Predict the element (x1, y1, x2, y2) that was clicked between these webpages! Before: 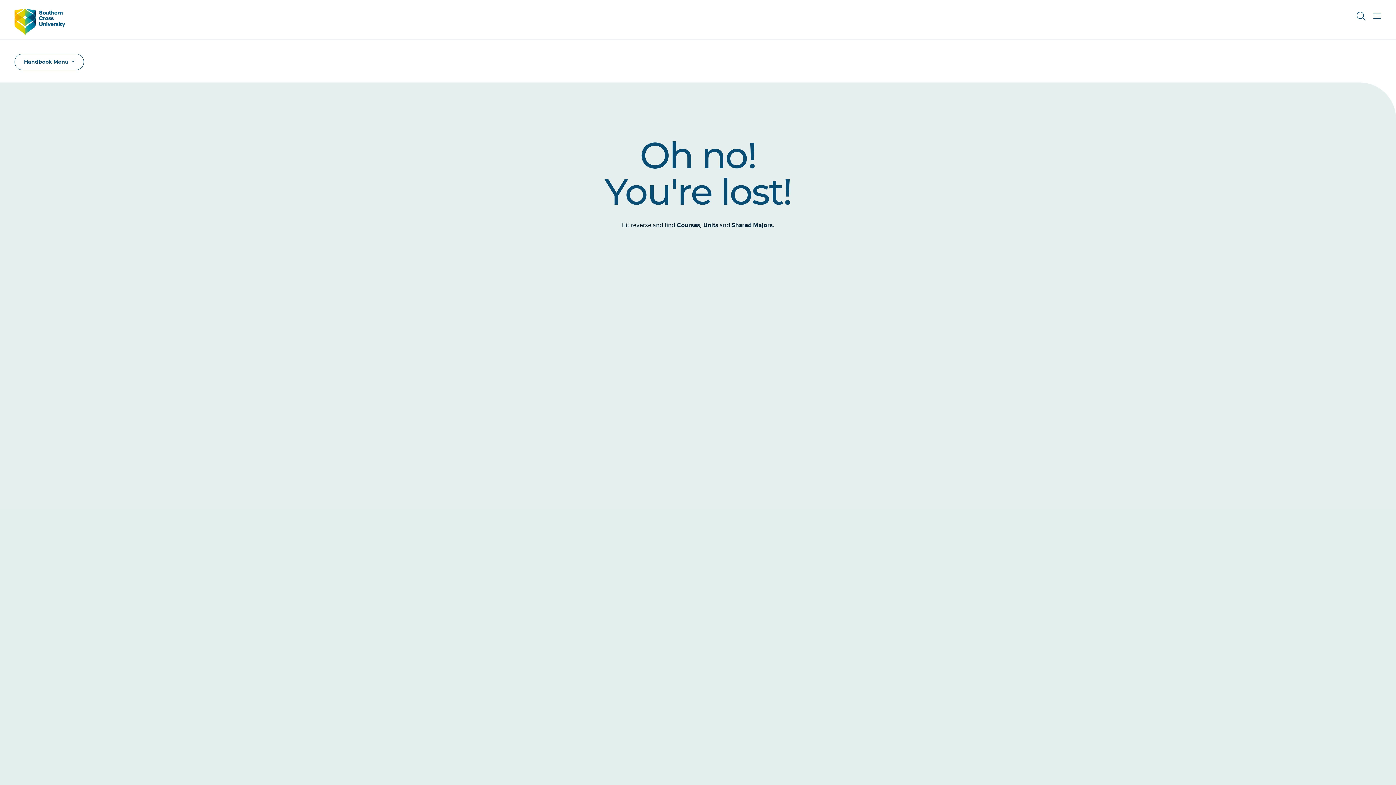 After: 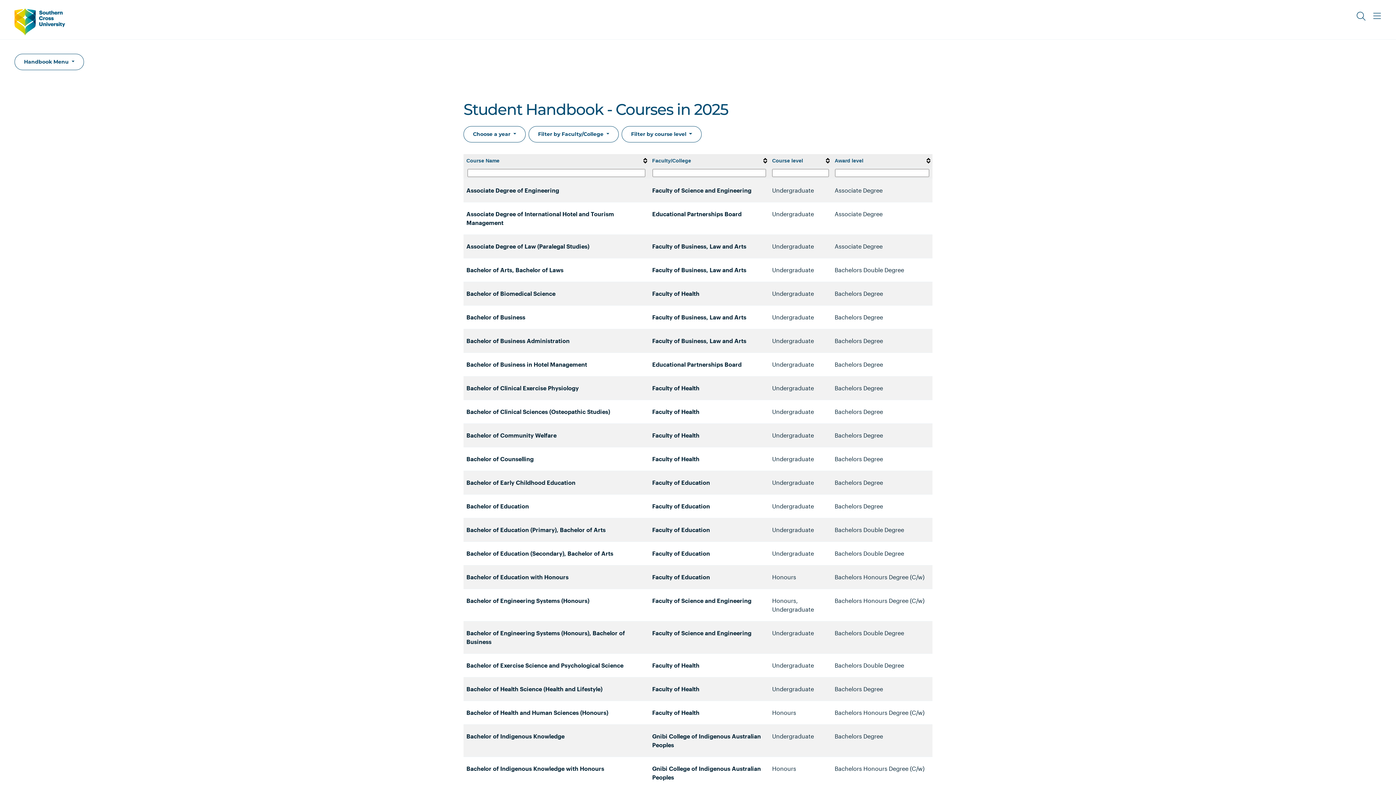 Action: label: Courses bbox: (676, 221, 700, 228)